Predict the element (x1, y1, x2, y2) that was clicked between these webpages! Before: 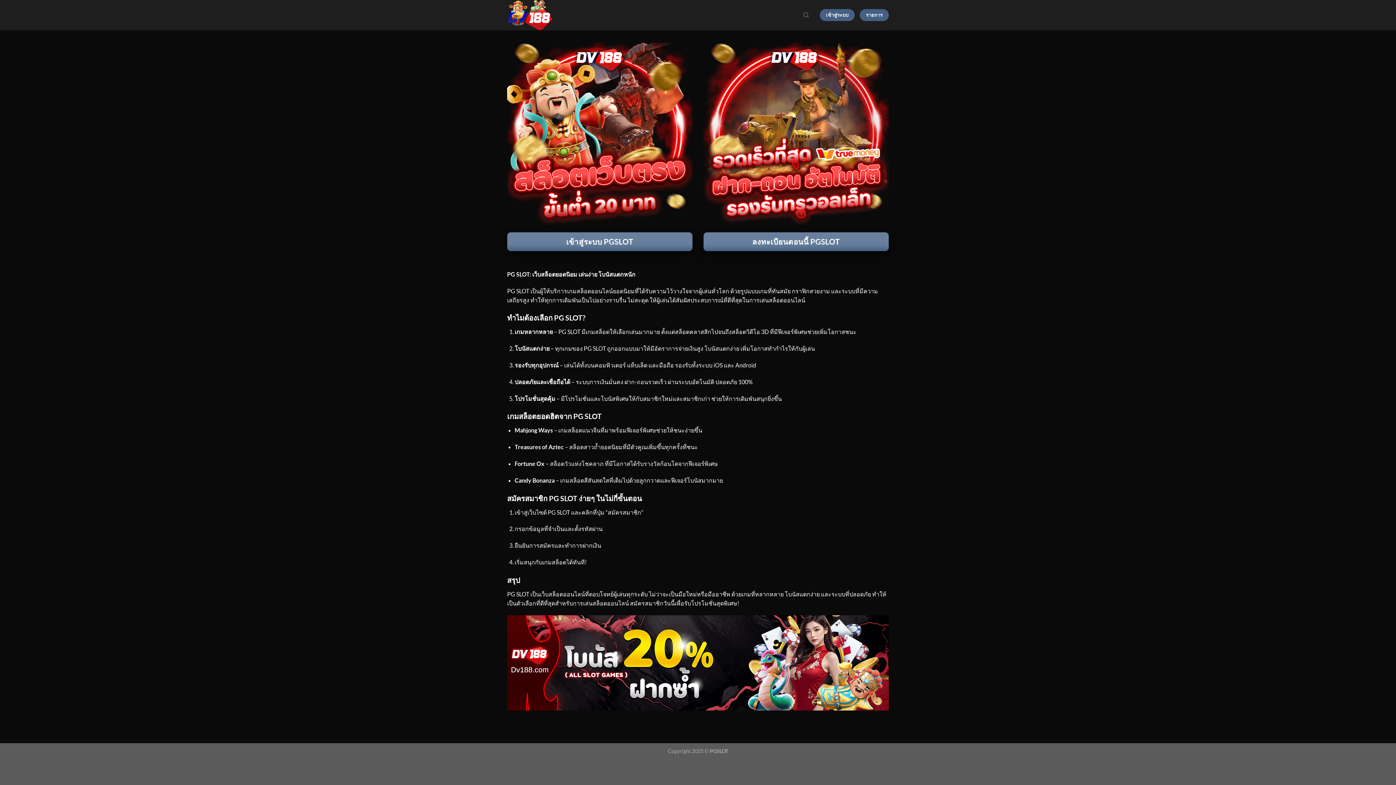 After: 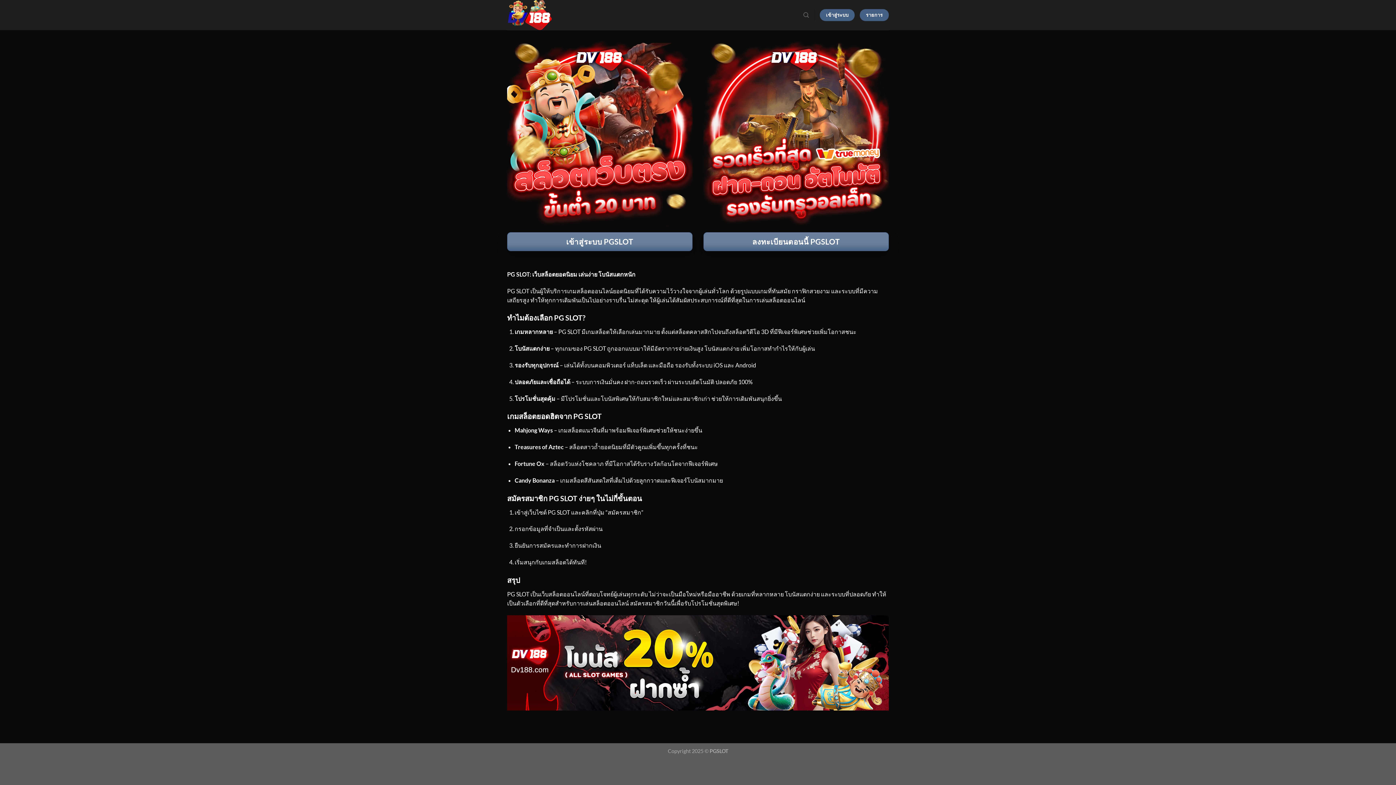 Action: bbox: (507, 0, 580, 30)